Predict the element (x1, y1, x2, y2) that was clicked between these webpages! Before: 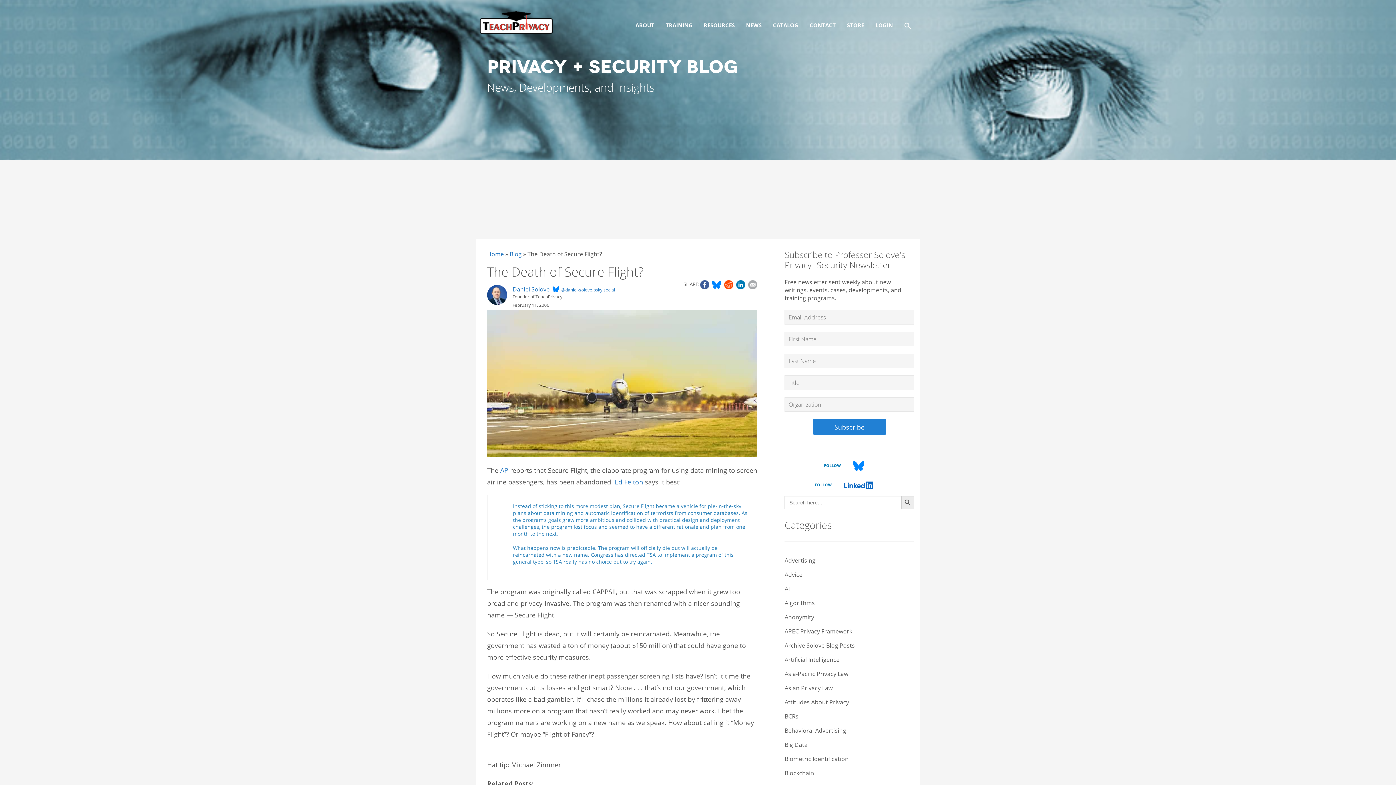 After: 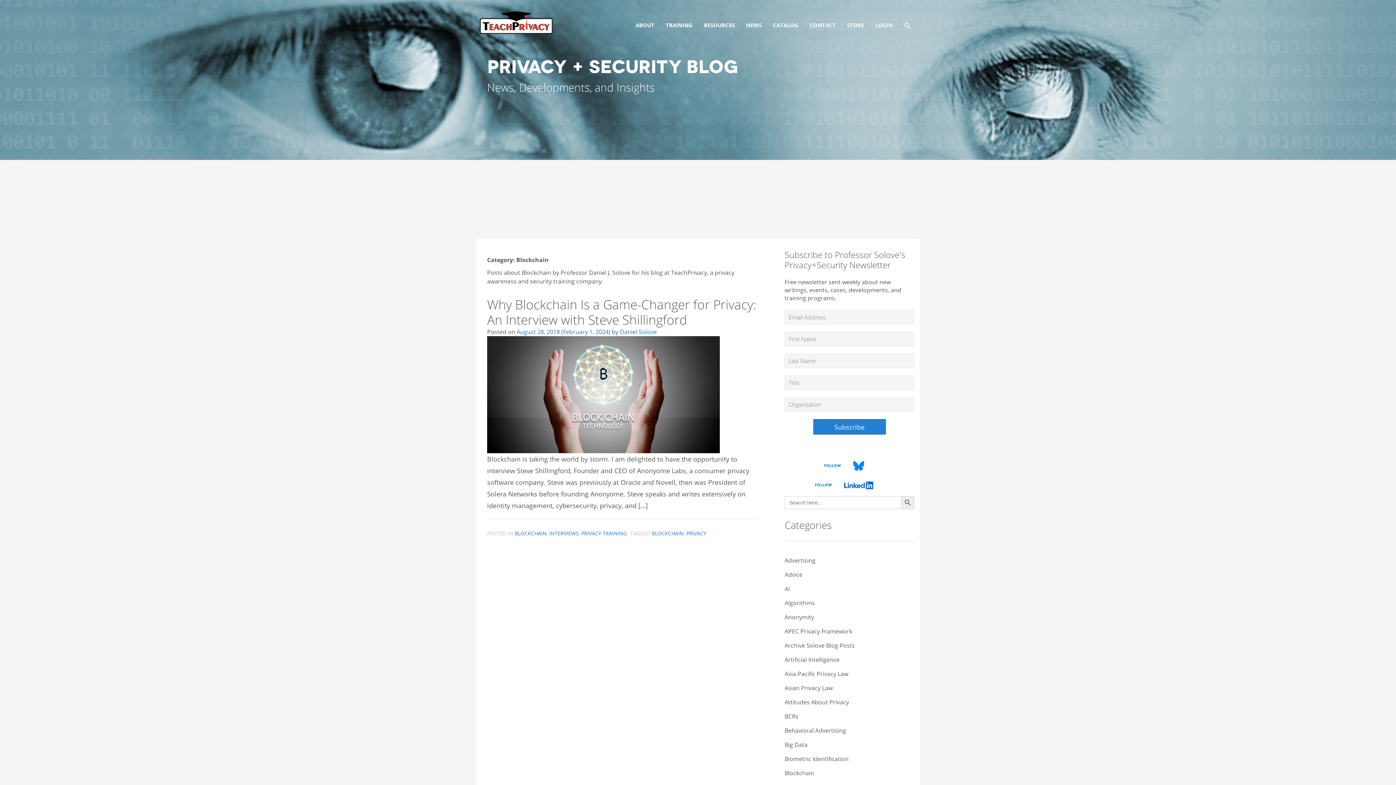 Action: label: Blockchain bbox: (784, 769, 814, 777)